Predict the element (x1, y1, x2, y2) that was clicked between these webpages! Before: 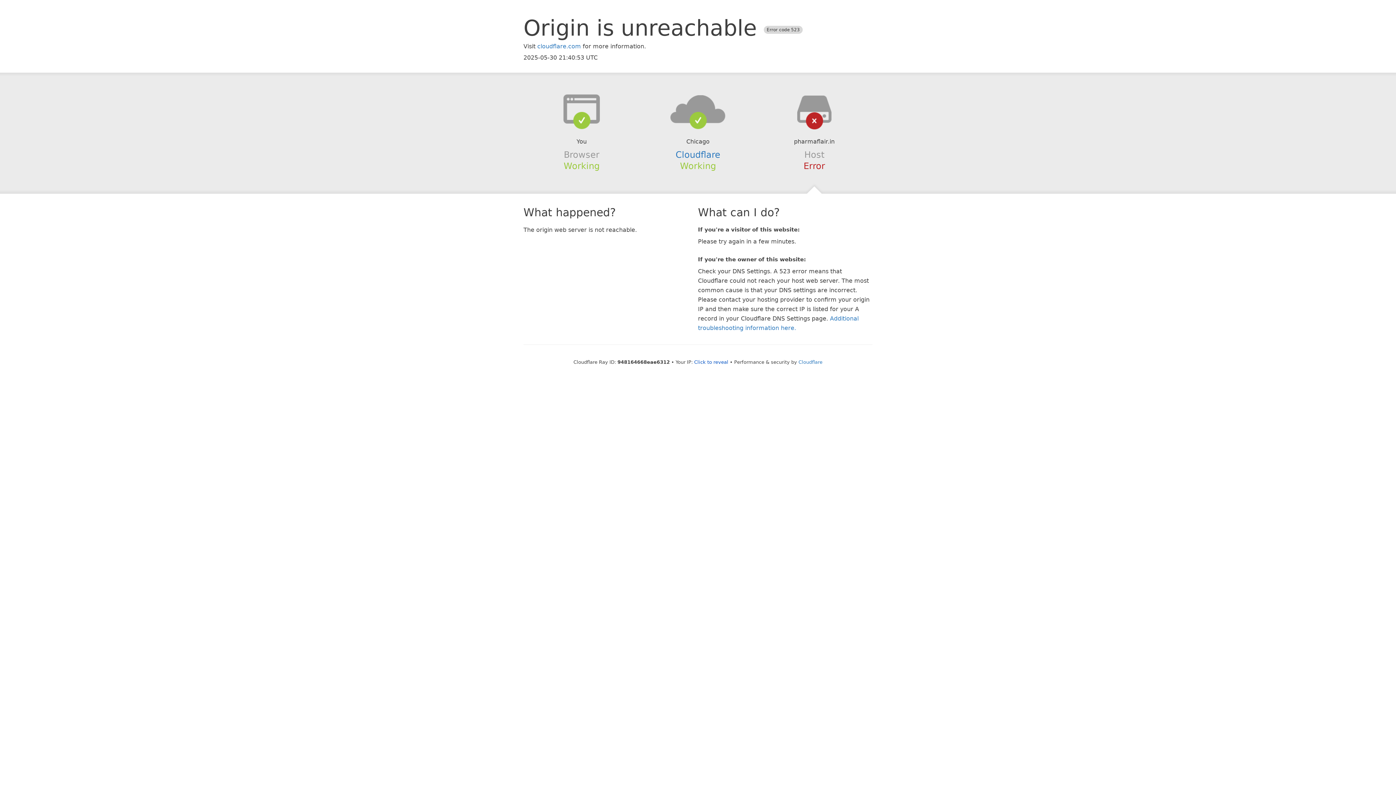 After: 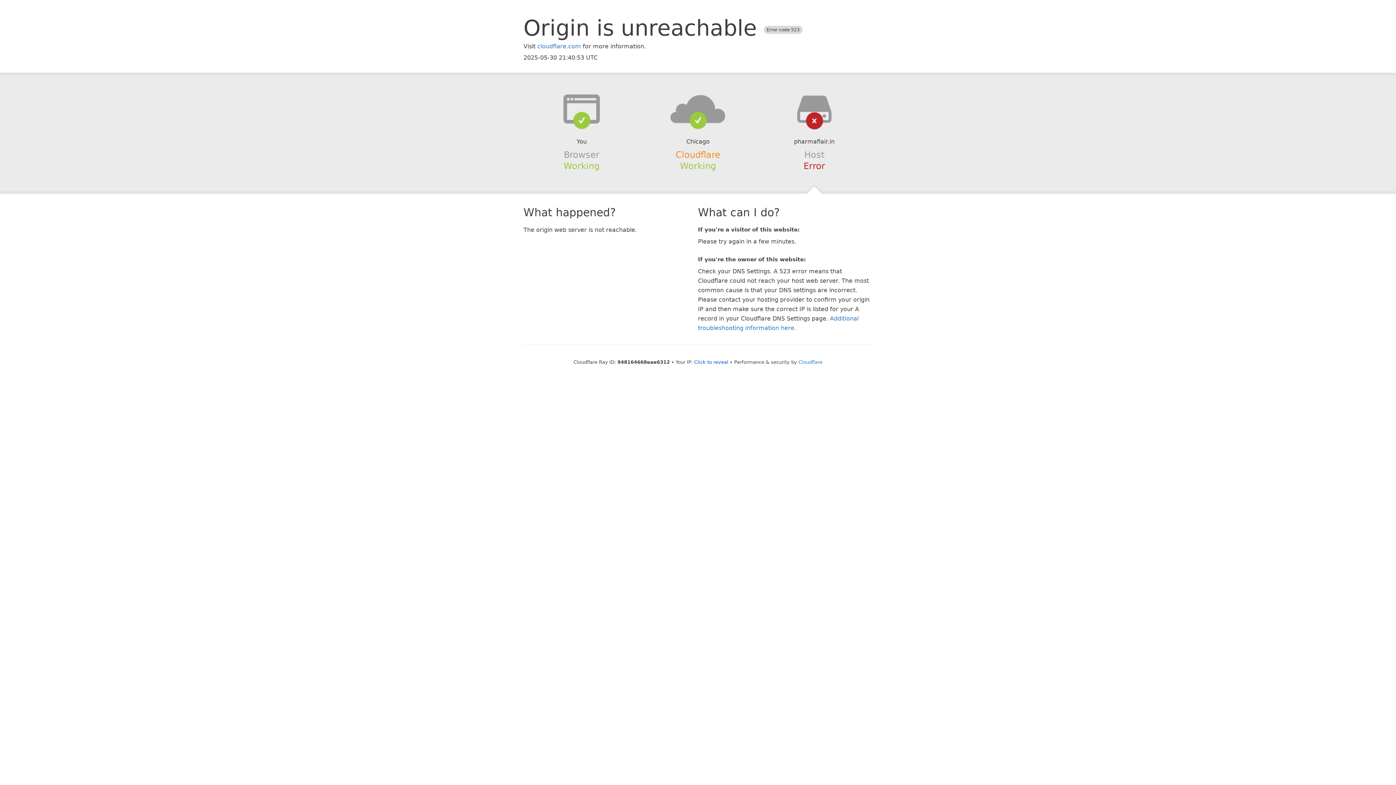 Action: label: Cloudflare bbox: (675, 149, 720, 159)